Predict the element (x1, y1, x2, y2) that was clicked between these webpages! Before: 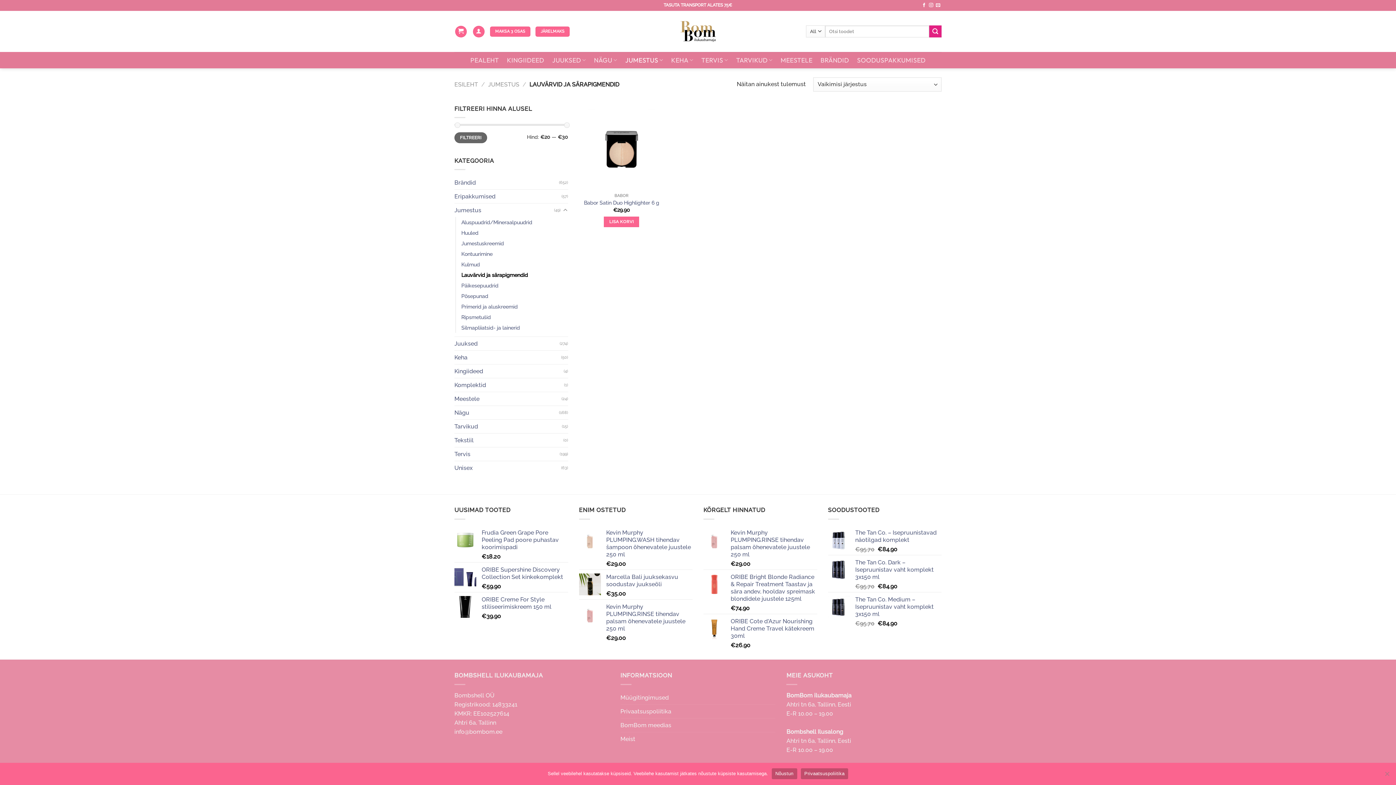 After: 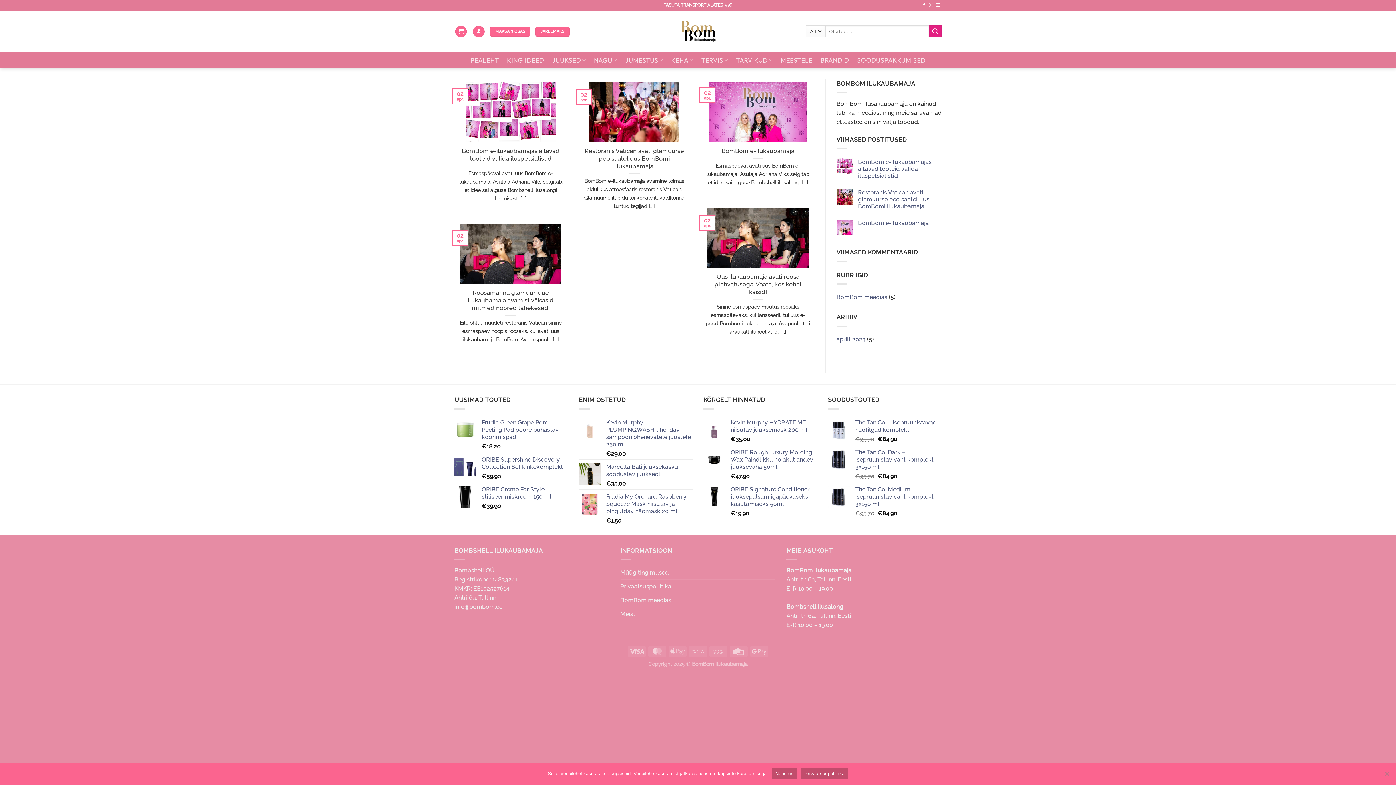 Action: bbox: (620, 718, 671, 732) label: BomBom meedias